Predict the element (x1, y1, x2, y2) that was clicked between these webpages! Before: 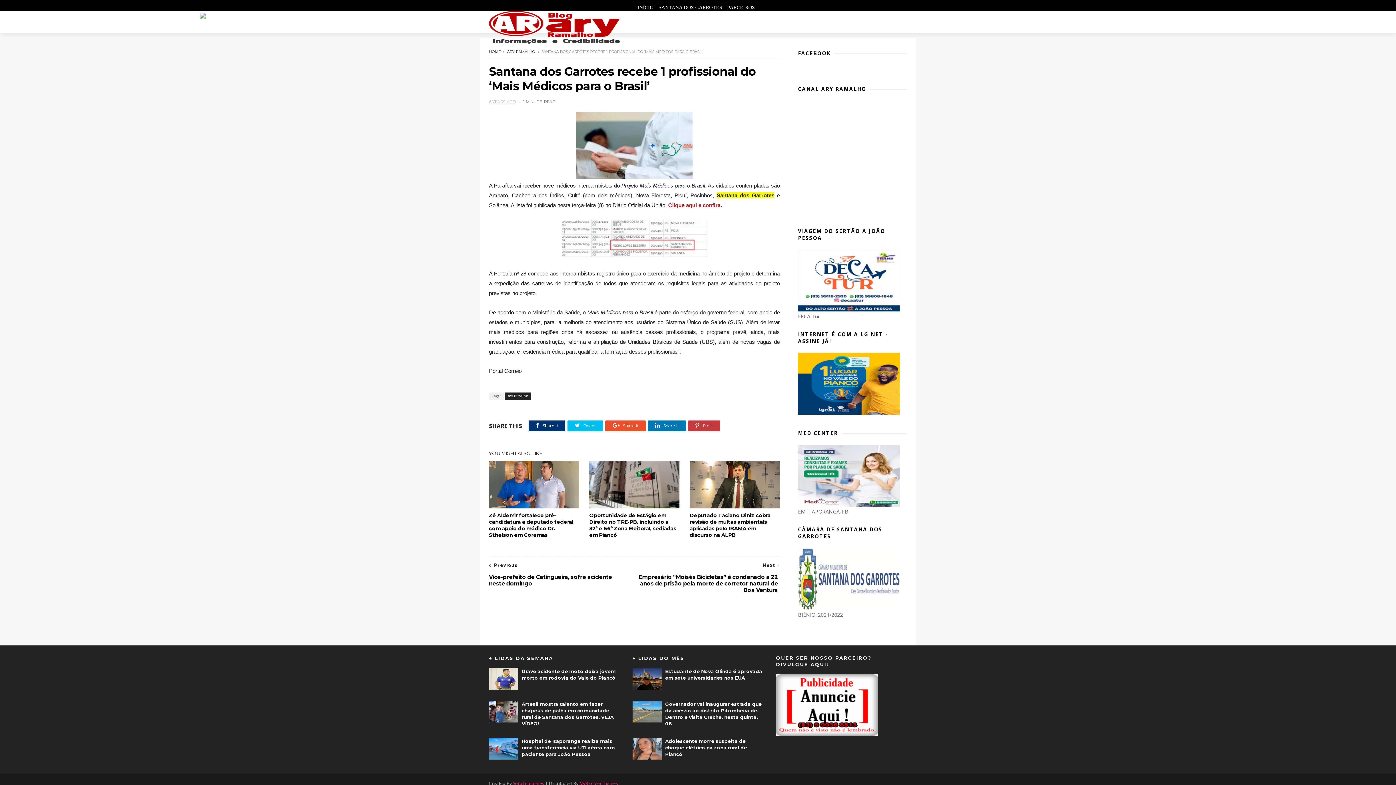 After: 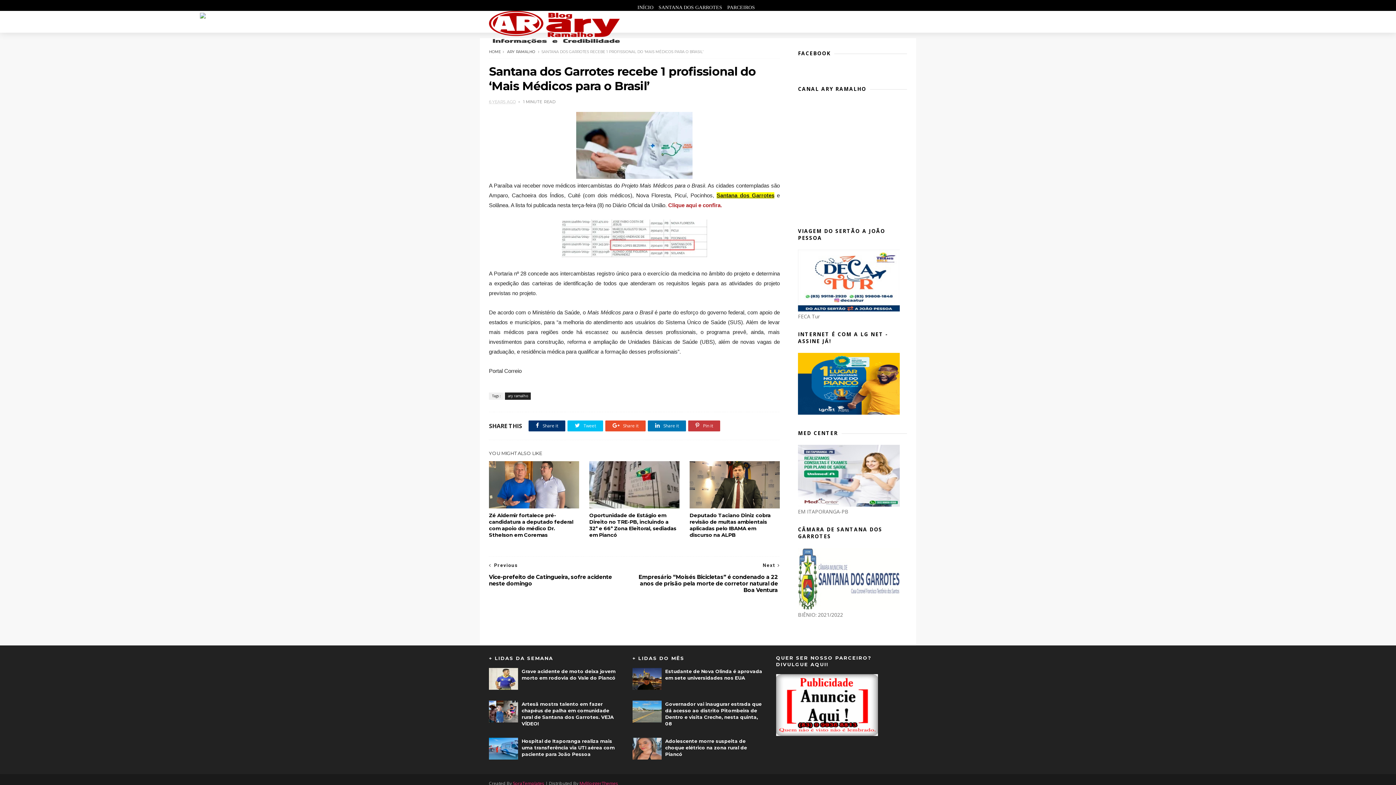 Action: label: 6 YEARS AGO bbox: (489, 98, 522, 104)